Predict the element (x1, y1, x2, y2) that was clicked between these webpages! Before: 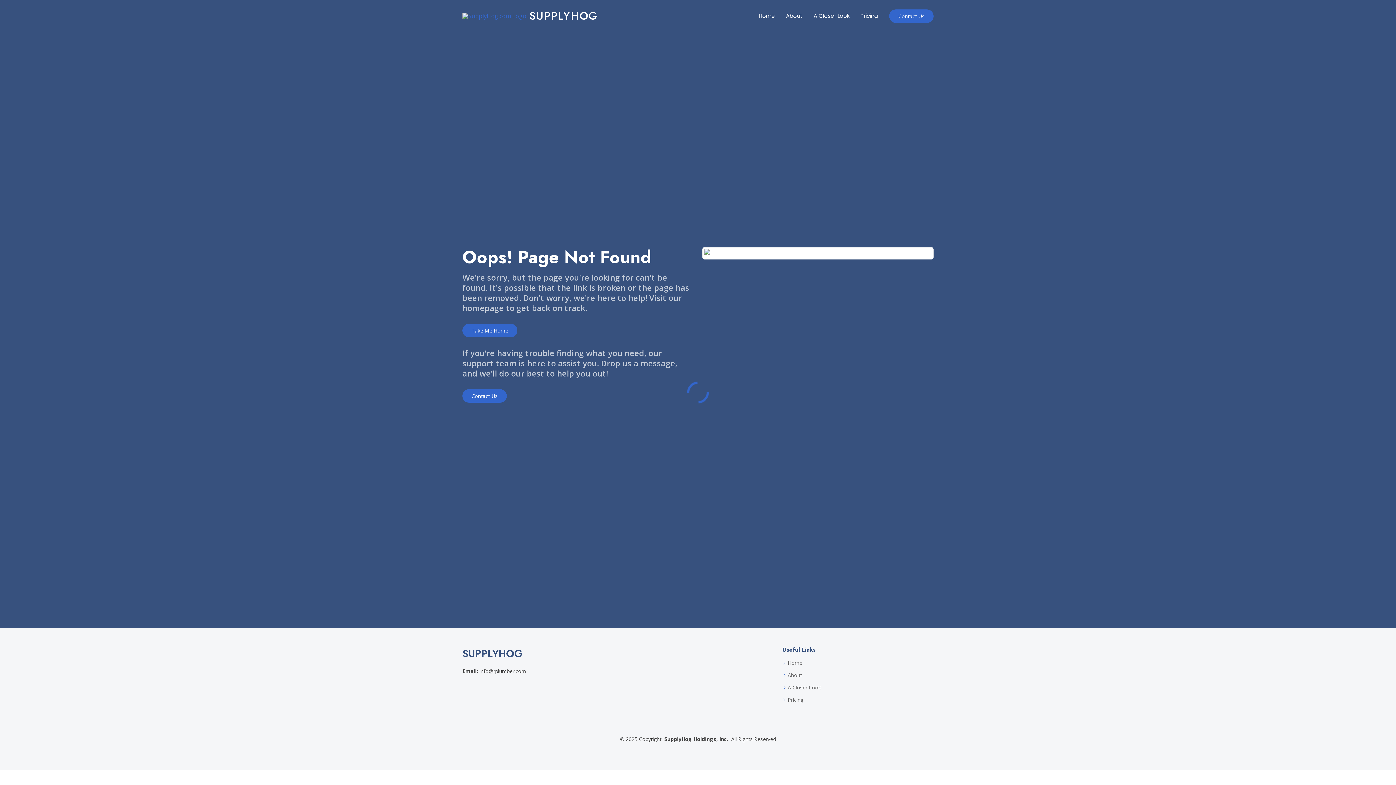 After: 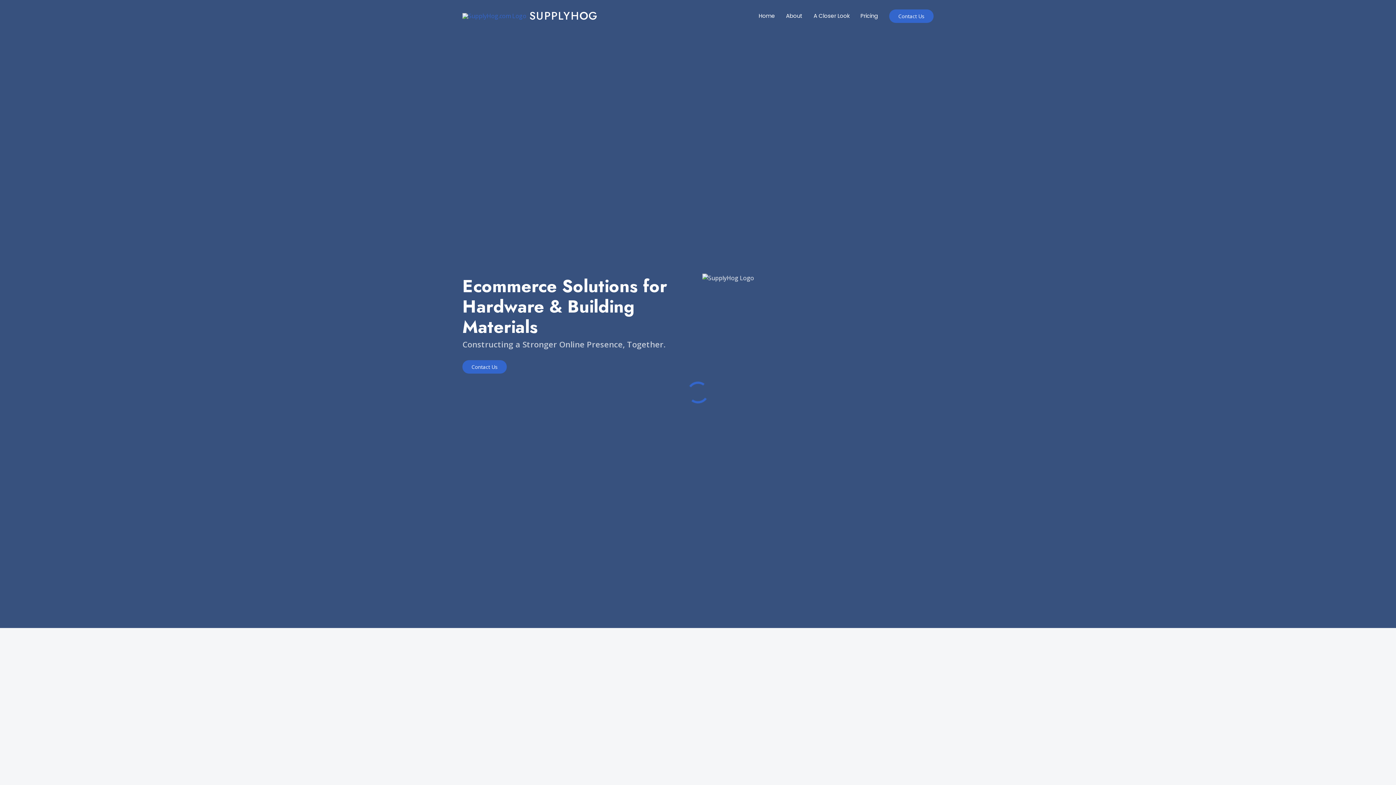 Action: bbox: (462, 646, 773, 661) label: SUPPLYHOG